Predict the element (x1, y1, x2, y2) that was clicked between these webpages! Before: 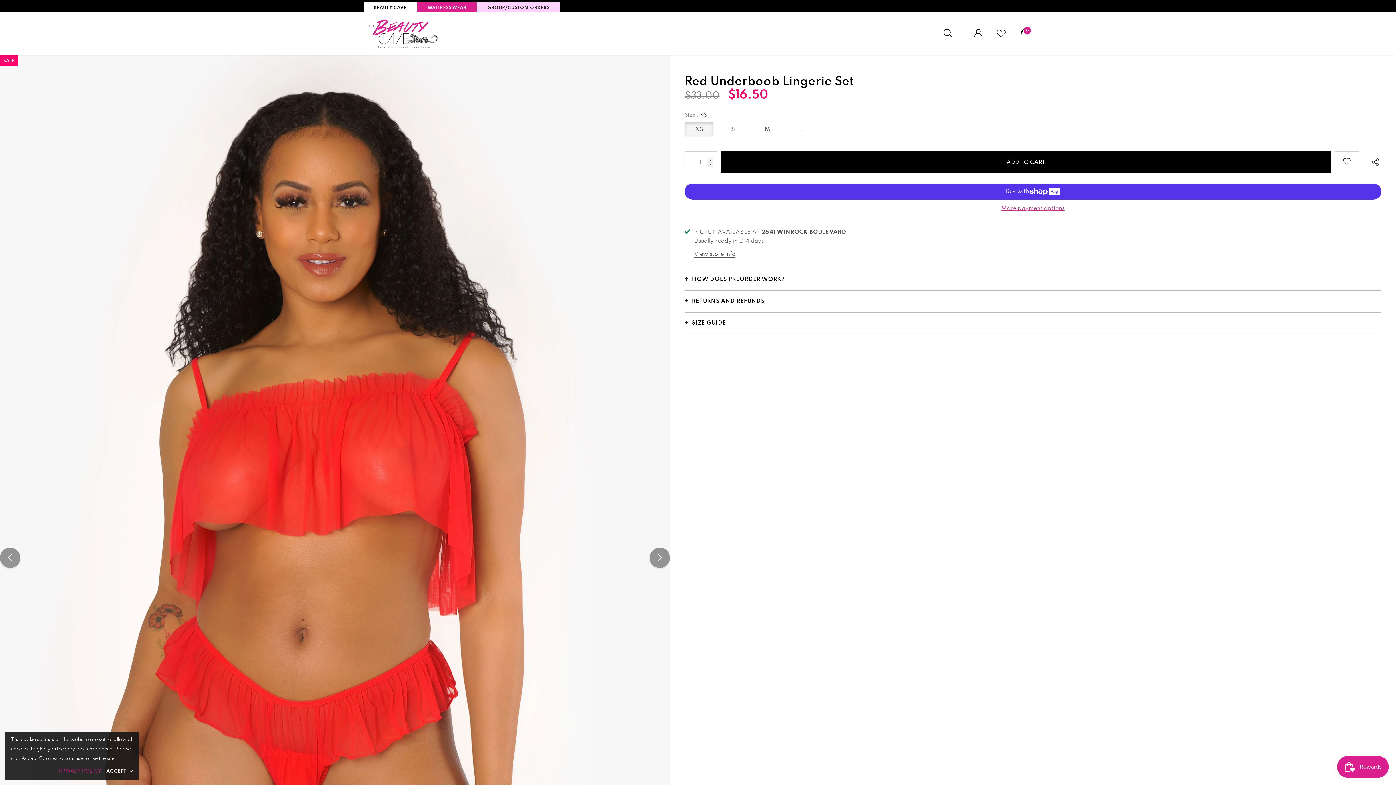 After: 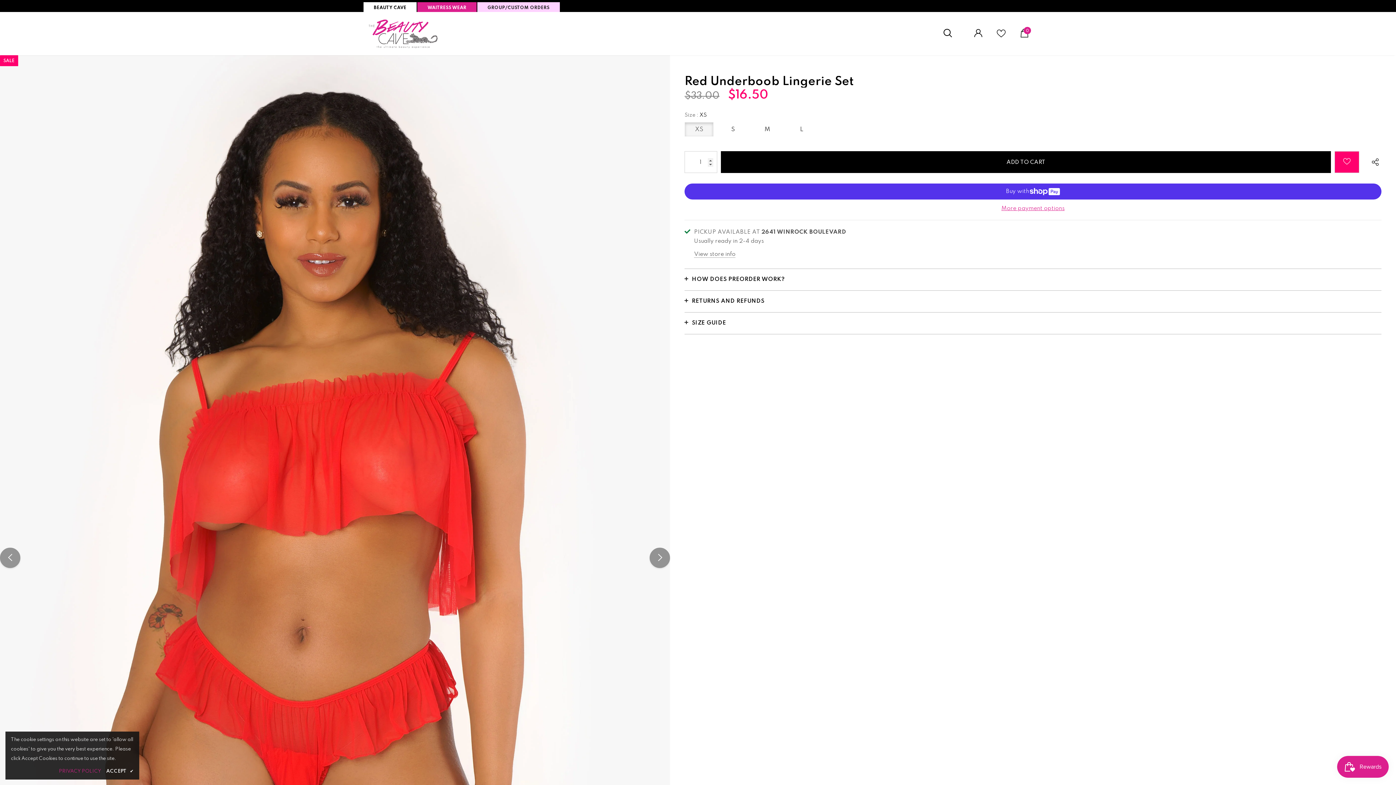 Action: bbox: (1334, 151, 1359, 173)